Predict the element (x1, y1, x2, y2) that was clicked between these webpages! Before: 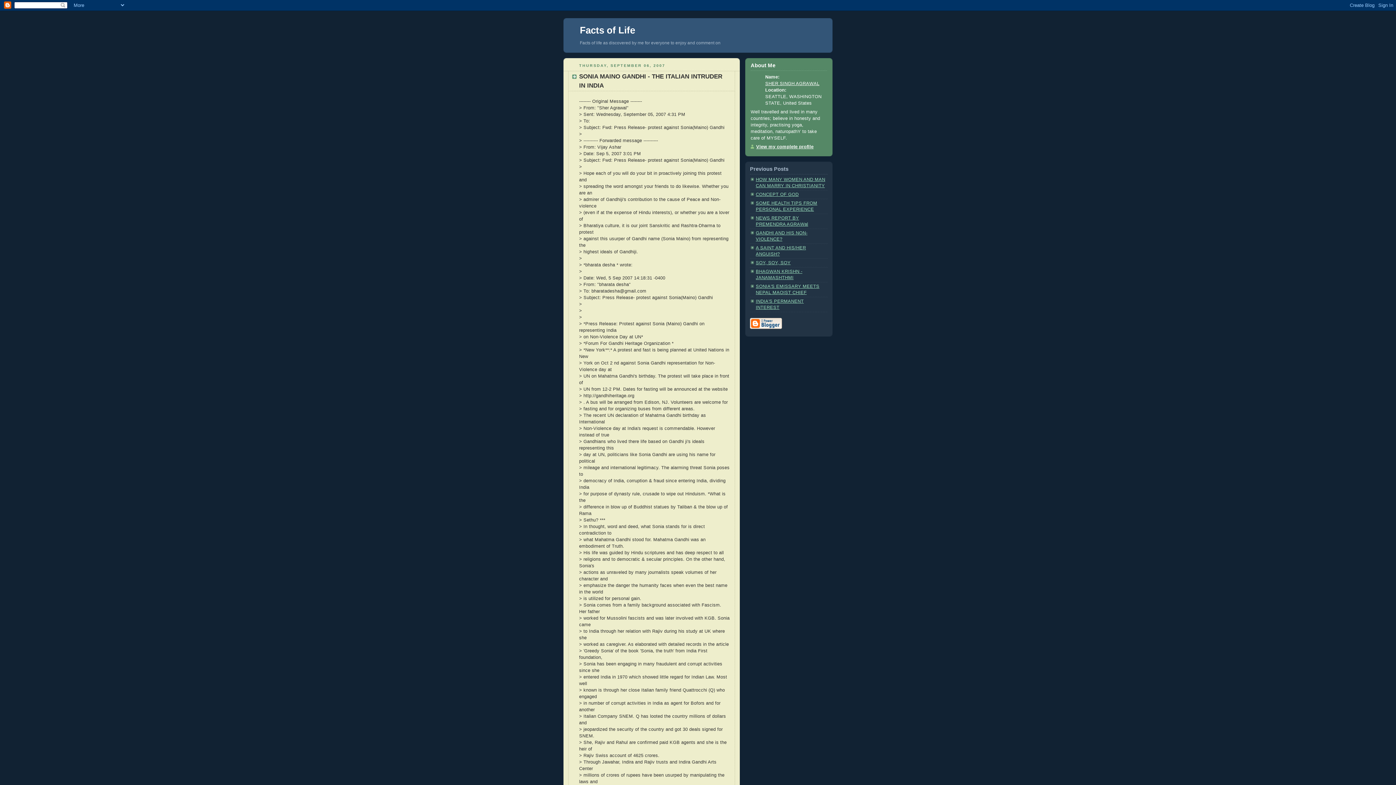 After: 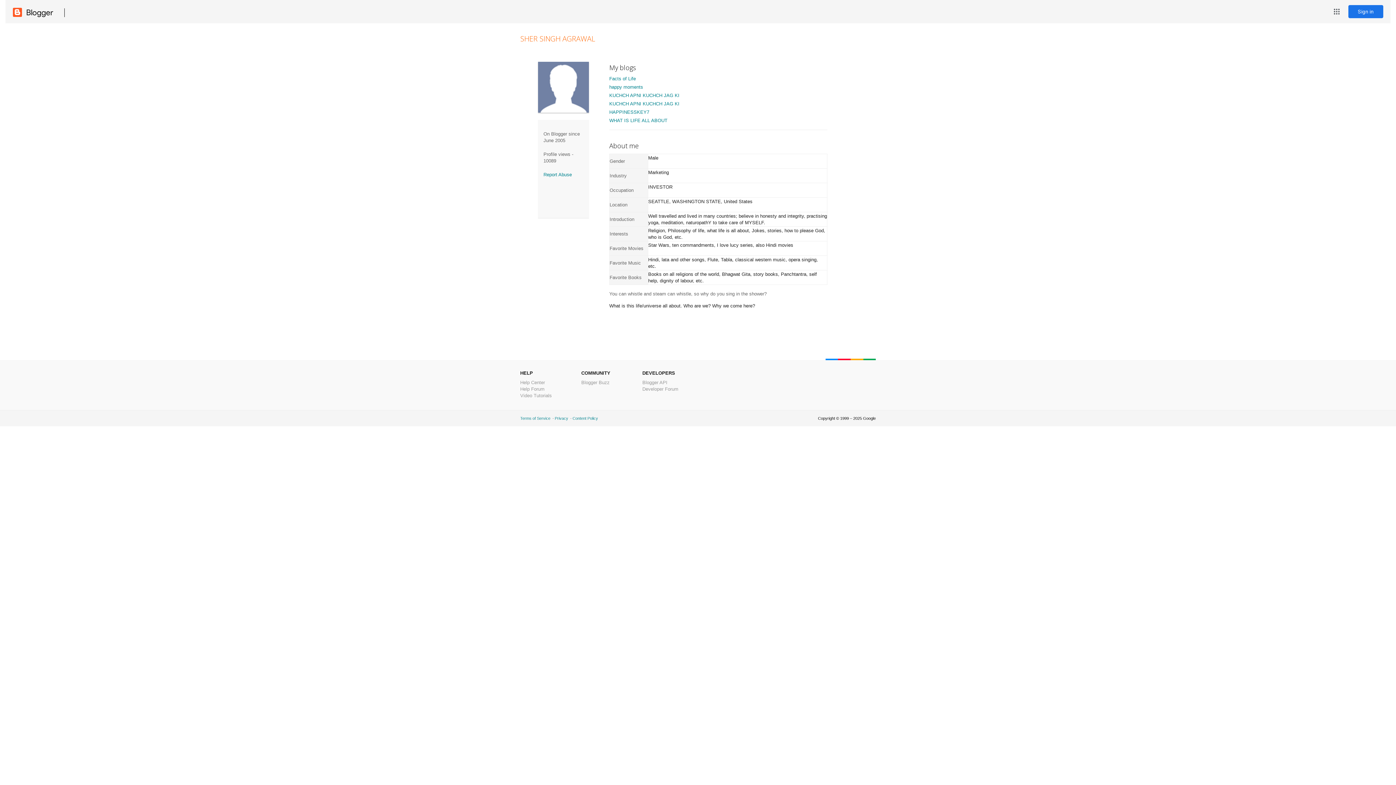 Action: bbox: (750, 144, 813, 149) label: View my complete profile